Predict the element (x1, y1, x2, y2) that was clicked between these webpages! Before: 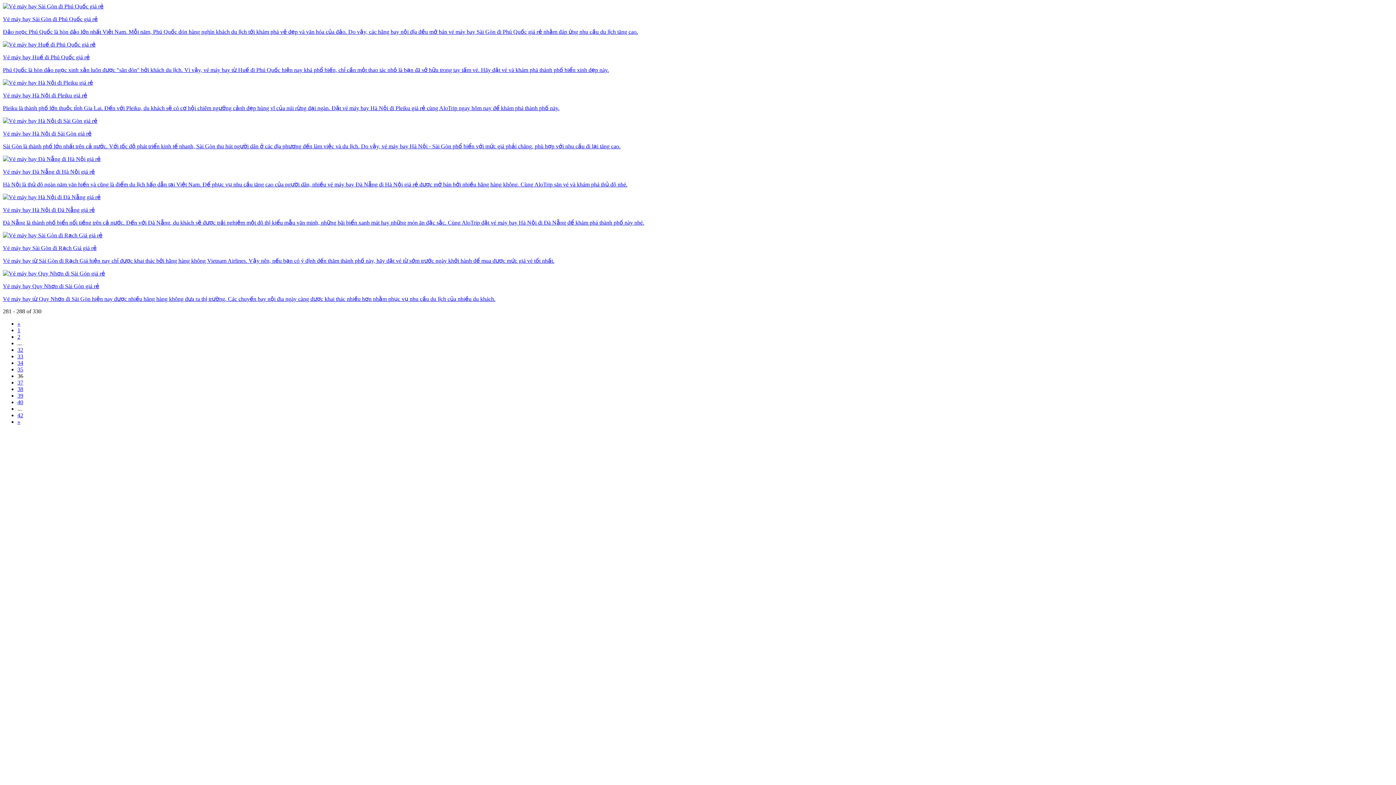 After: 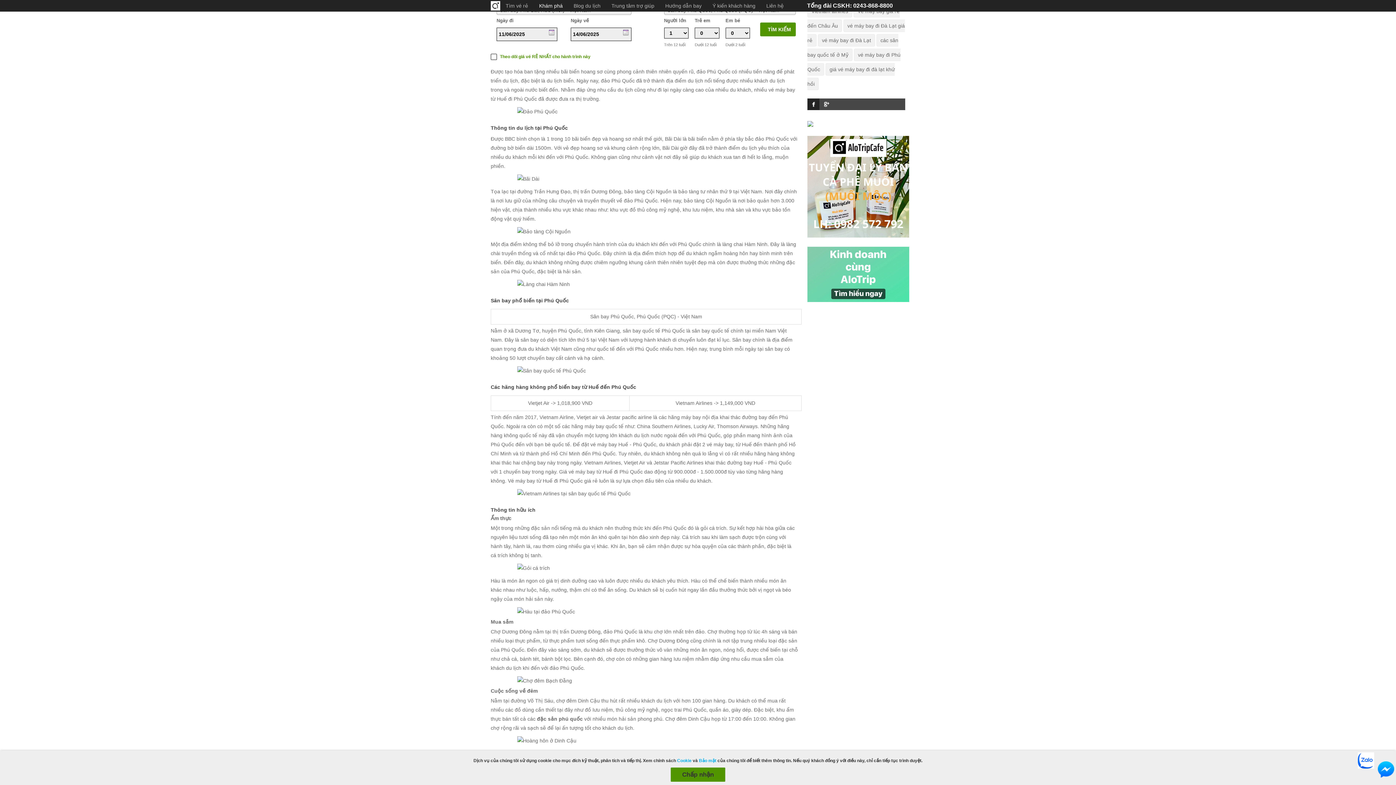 Action: bbox: (2, 41, 1393, 73) label: Vé máy bay Huế đi Phú Quốc giá rẻ

Phú Quốc là hòn đảo ngọc xinh xắn luôn được "săn đón" bởi khách du lịch. Vì vậy, vé máy bay từ Huế đi Phú Quốc hiện nay khá phổ biến, chỉ cần một thao tác nhỏ là bạn đã sở hữu trong tay tấm vé. Hãy đặt vé và khám phá thành phố biển xinh đẹp này.